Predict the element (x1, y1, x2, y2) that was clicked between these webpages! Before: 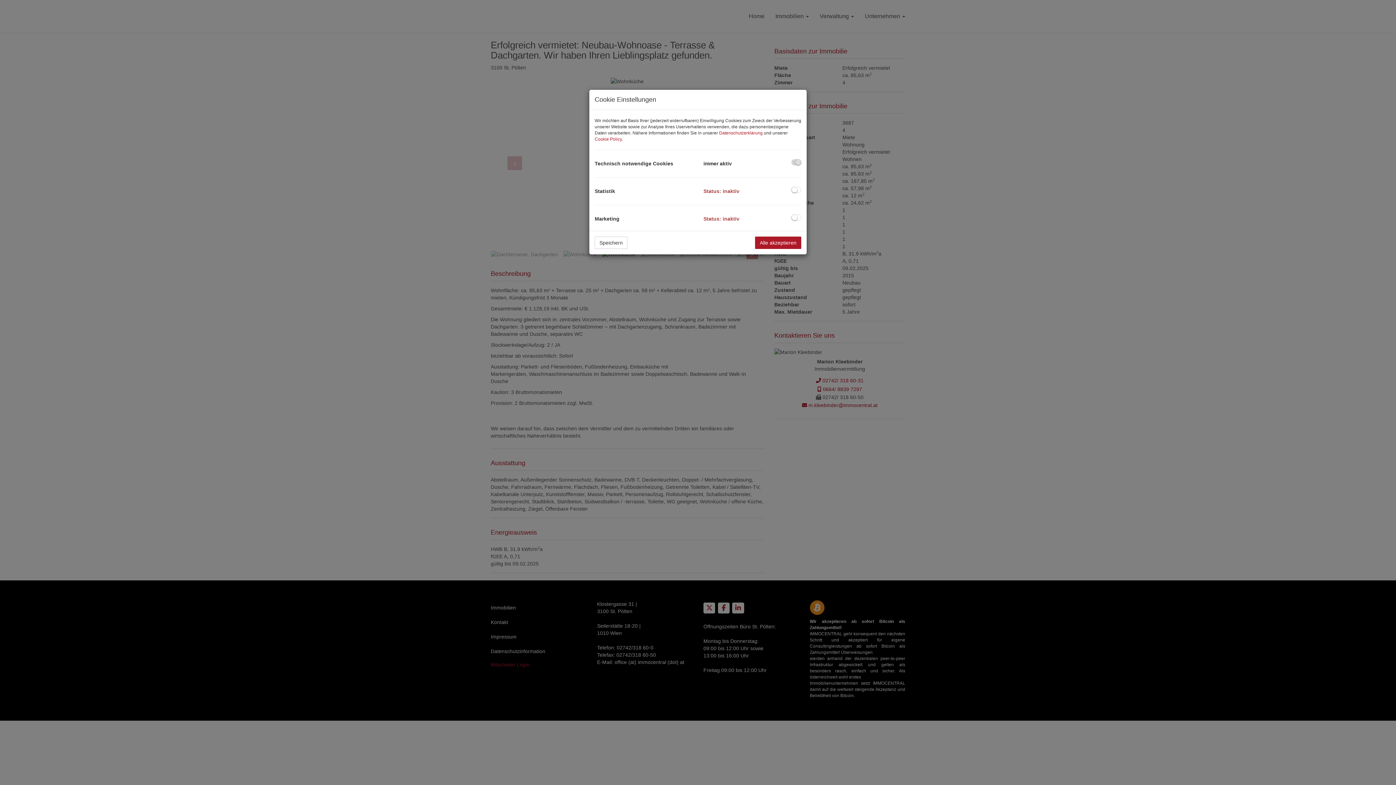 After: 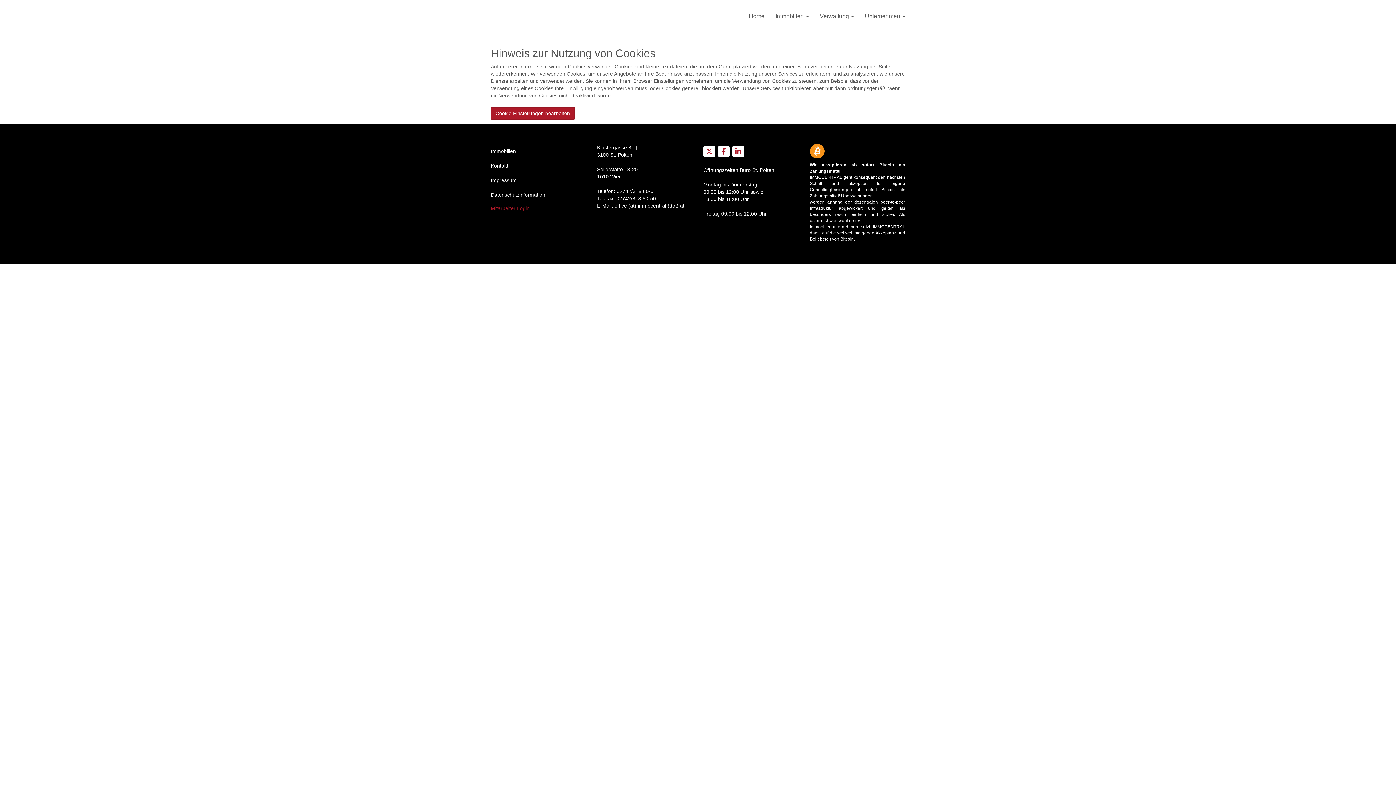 Action: bbox: (594, 136, 621, 141) label: Cookie Policy